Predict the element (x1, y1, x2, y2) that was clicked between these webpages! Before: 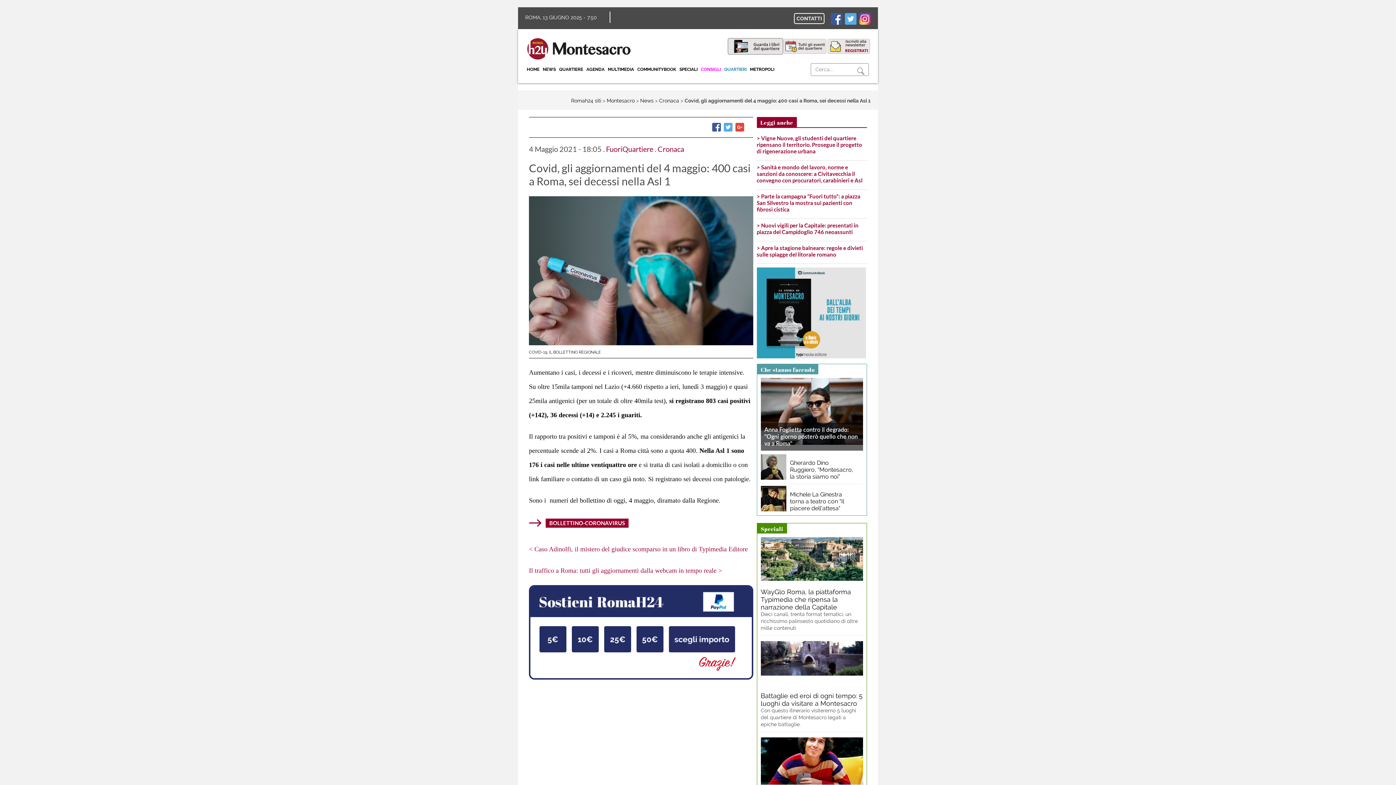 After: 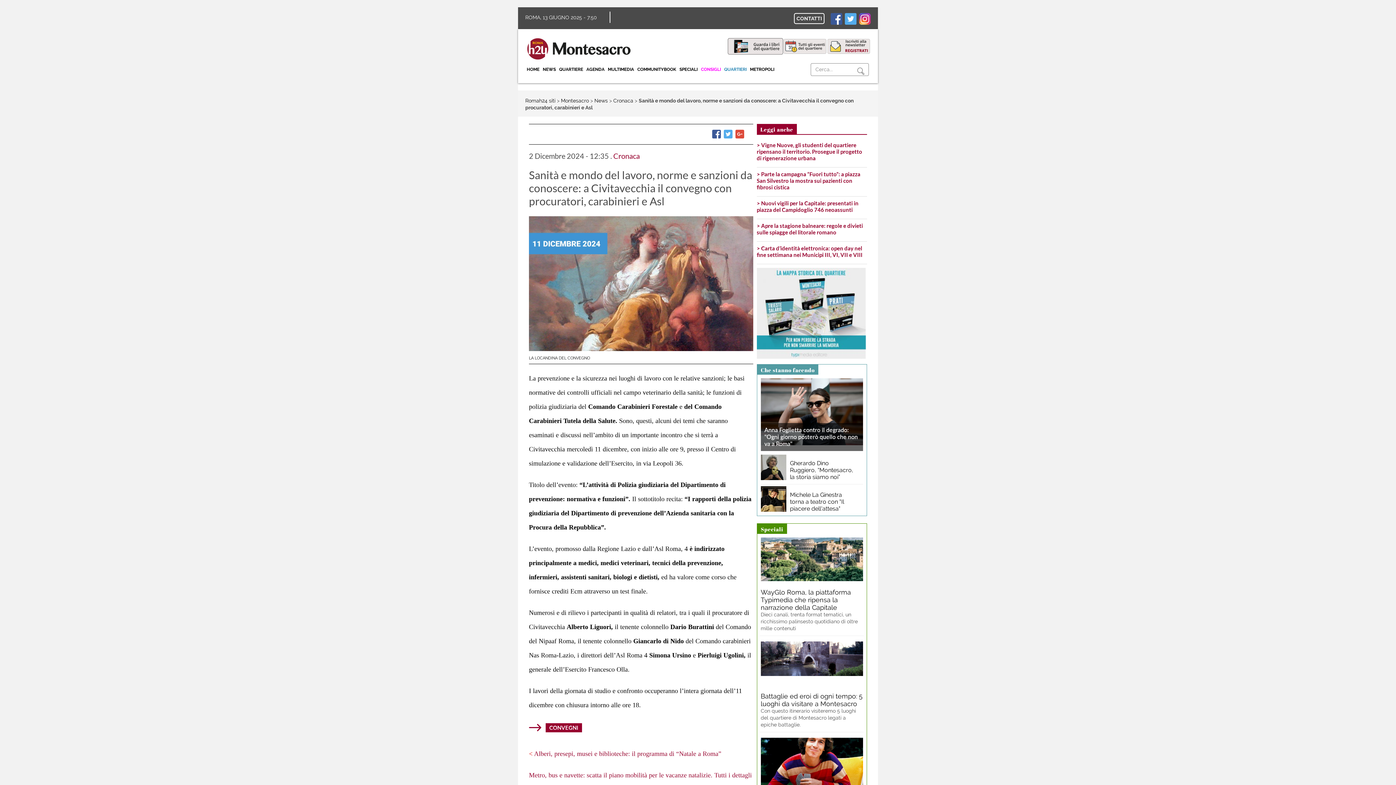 Action: bbox: (756, 164, 862, 183) label: > Sanità e mondo del lavoro, norme e sanzioni da conoscere: a Civitavecchia il convegno con procuratori, carabinieri e Asl